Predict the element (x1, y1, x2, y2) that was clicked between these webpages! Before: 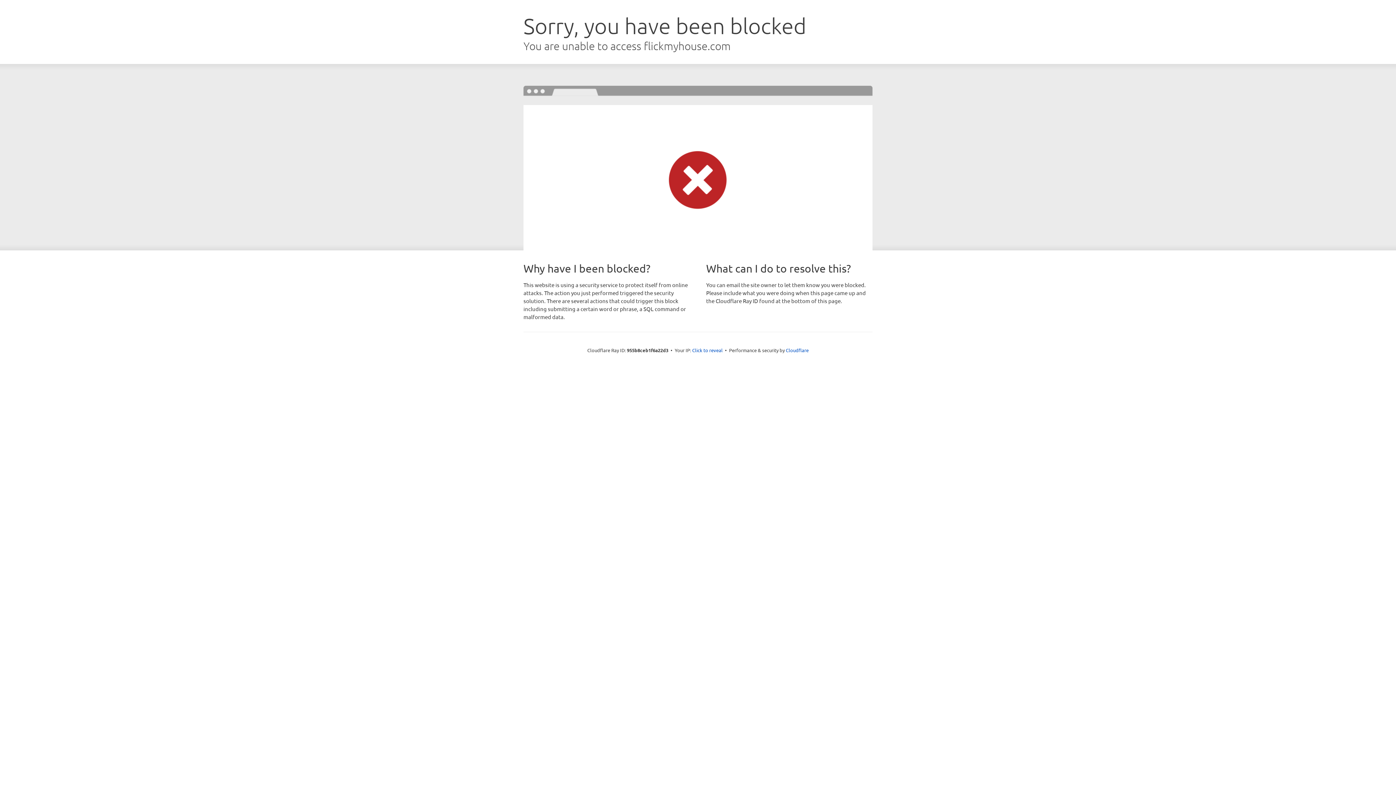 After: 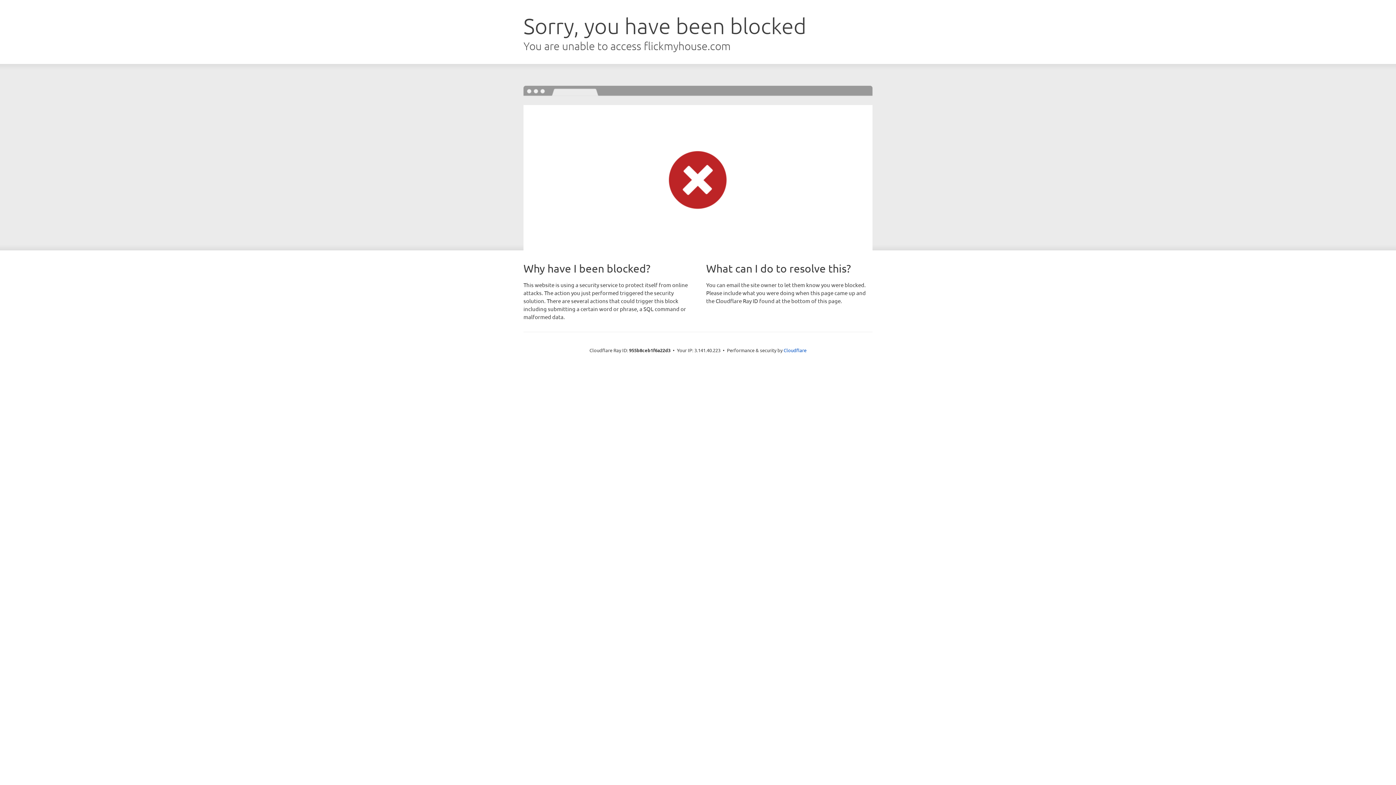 Action: label: Click to reveal bbox: (692, 346, 722, 353)